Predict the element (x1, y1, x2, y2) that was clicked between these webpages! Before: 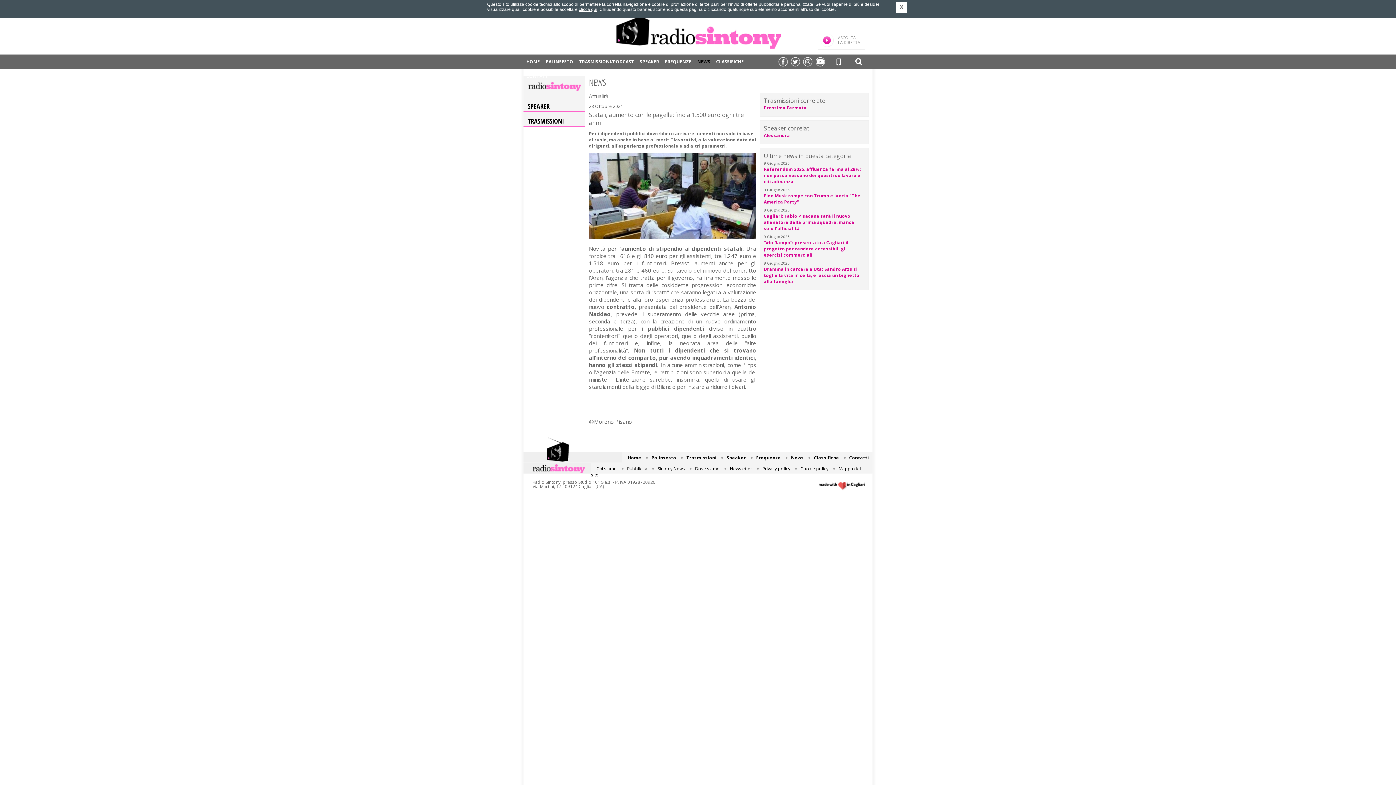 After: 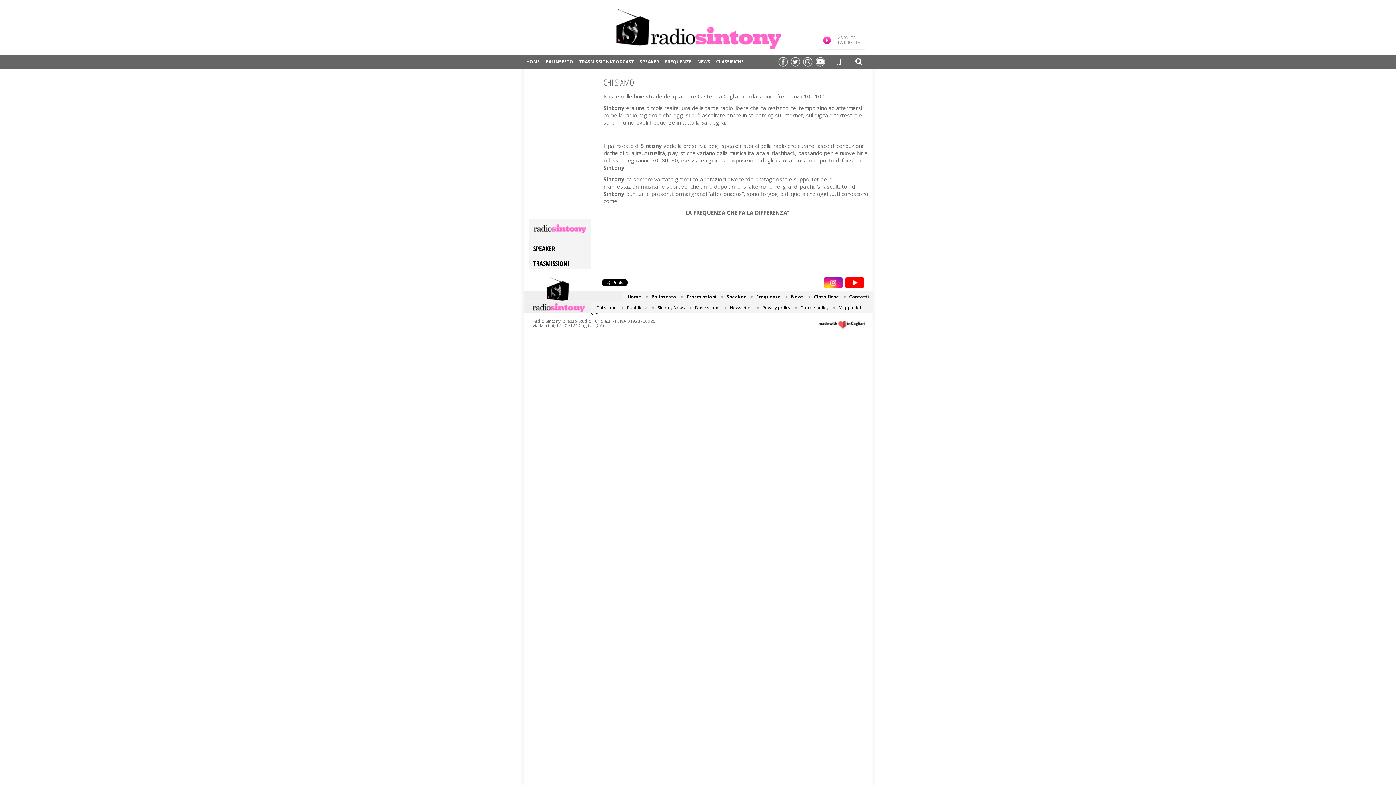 Action: bbox: (596, 465, 617, 472) label: Chi siamo